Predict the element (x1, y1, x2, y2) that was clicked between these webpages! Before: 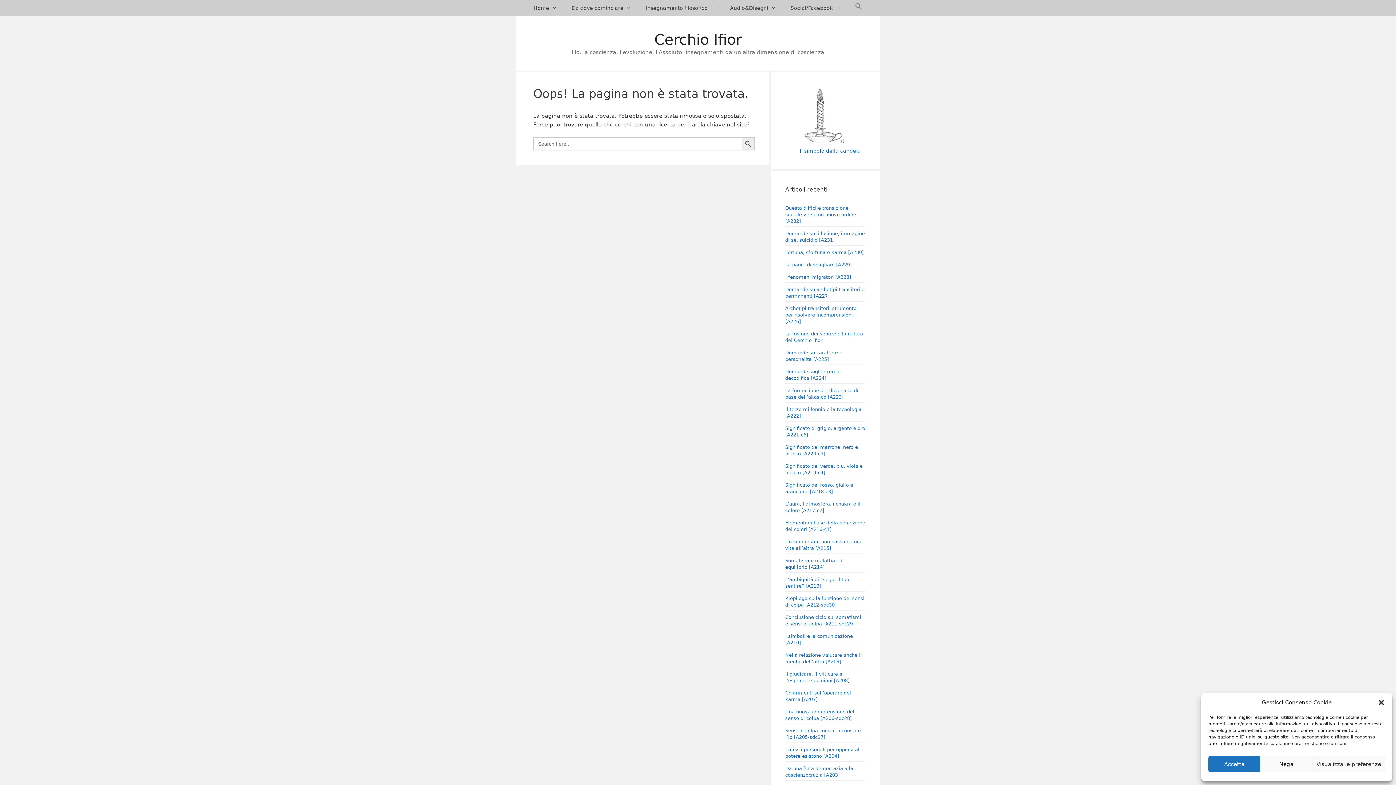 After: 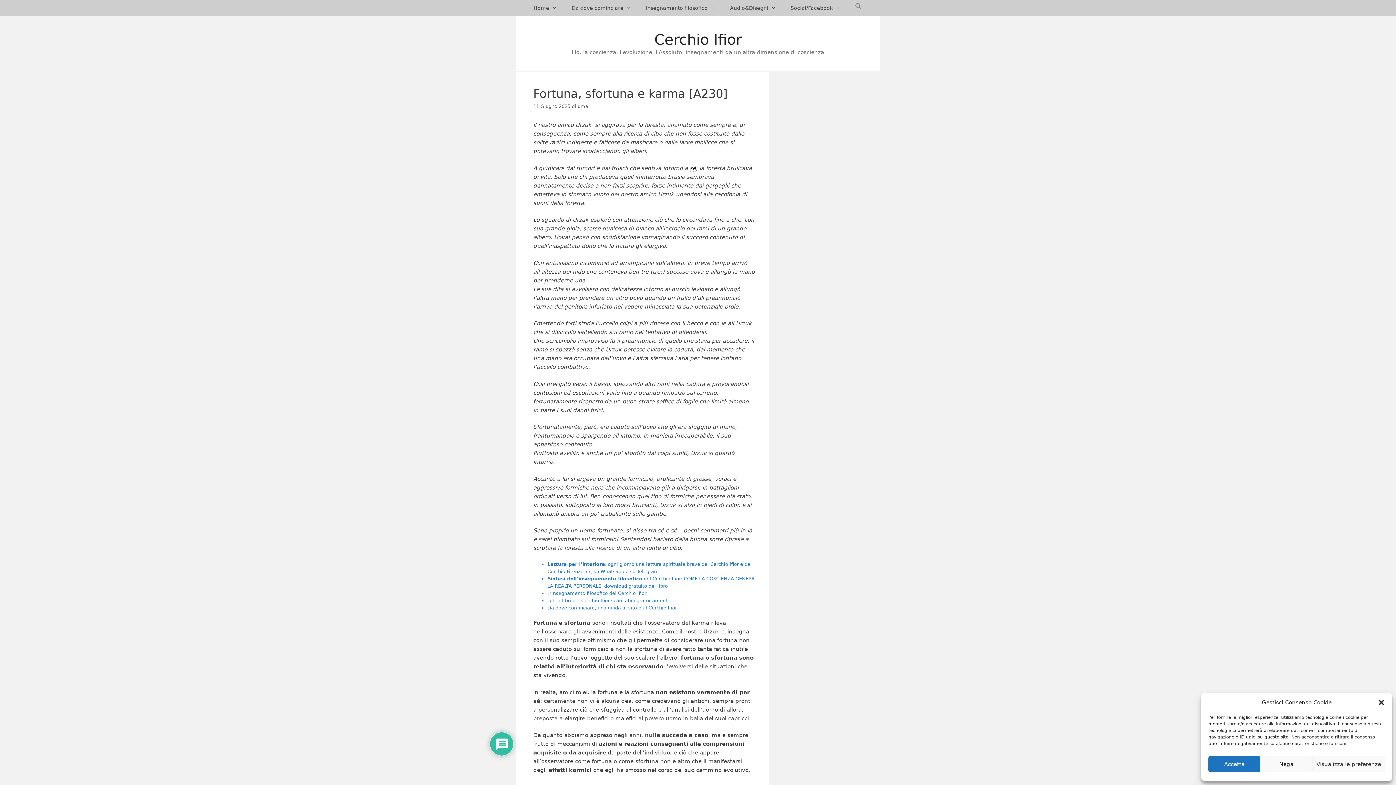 Action: label: Fortuna, sfortuna e karma [A230] bbox: (785, 249, 864, 255)